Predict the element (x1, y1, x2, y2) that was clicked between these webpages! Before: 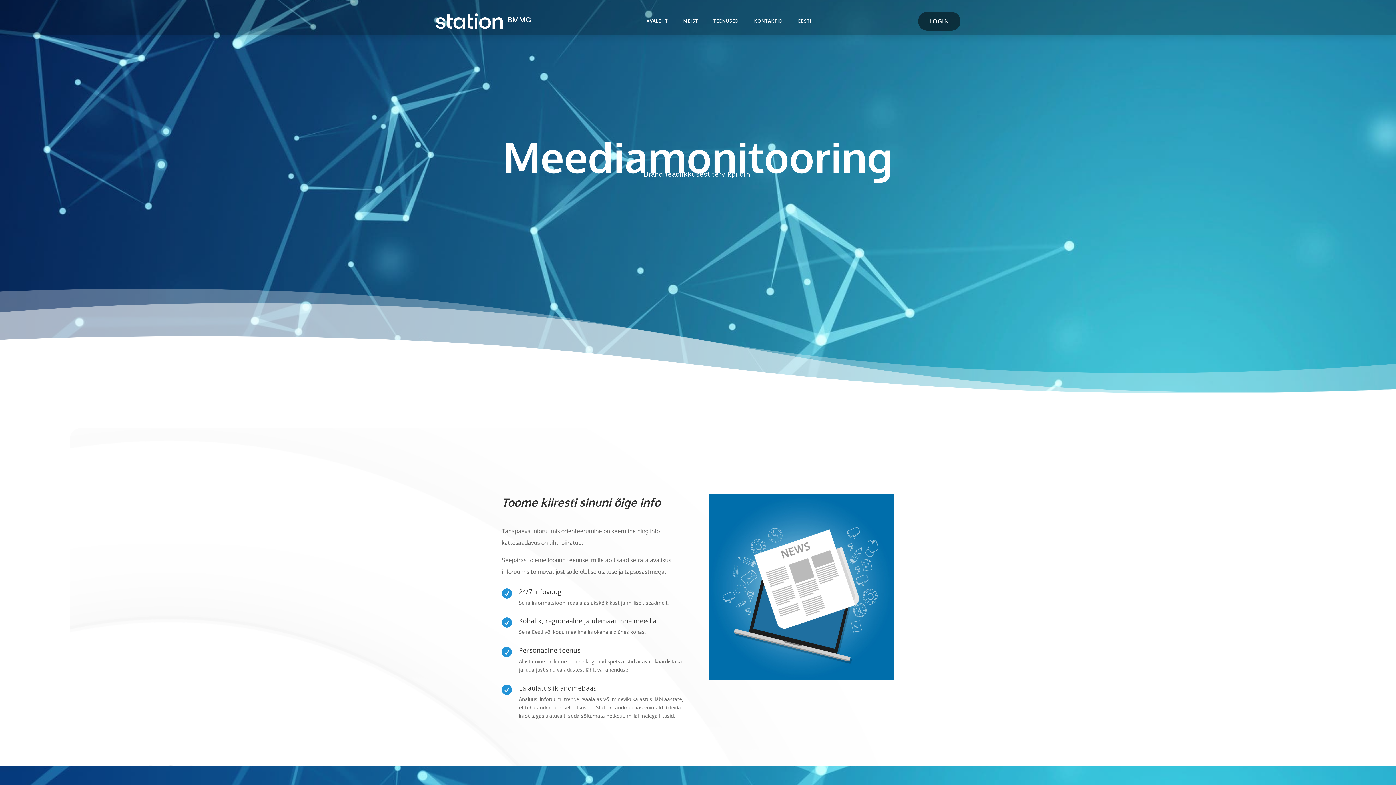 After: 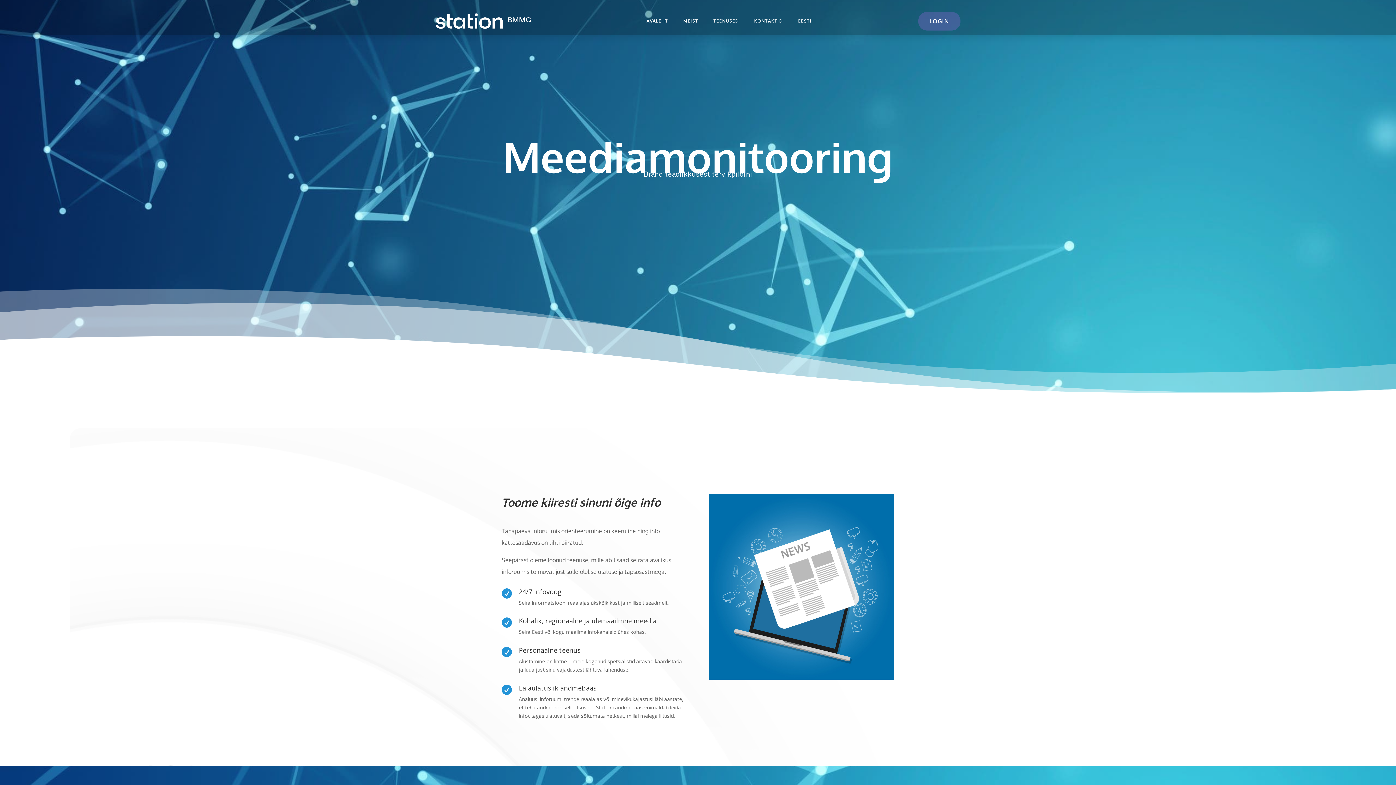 Action: bbox: (918, 11, 960, 30) label: LOGIN